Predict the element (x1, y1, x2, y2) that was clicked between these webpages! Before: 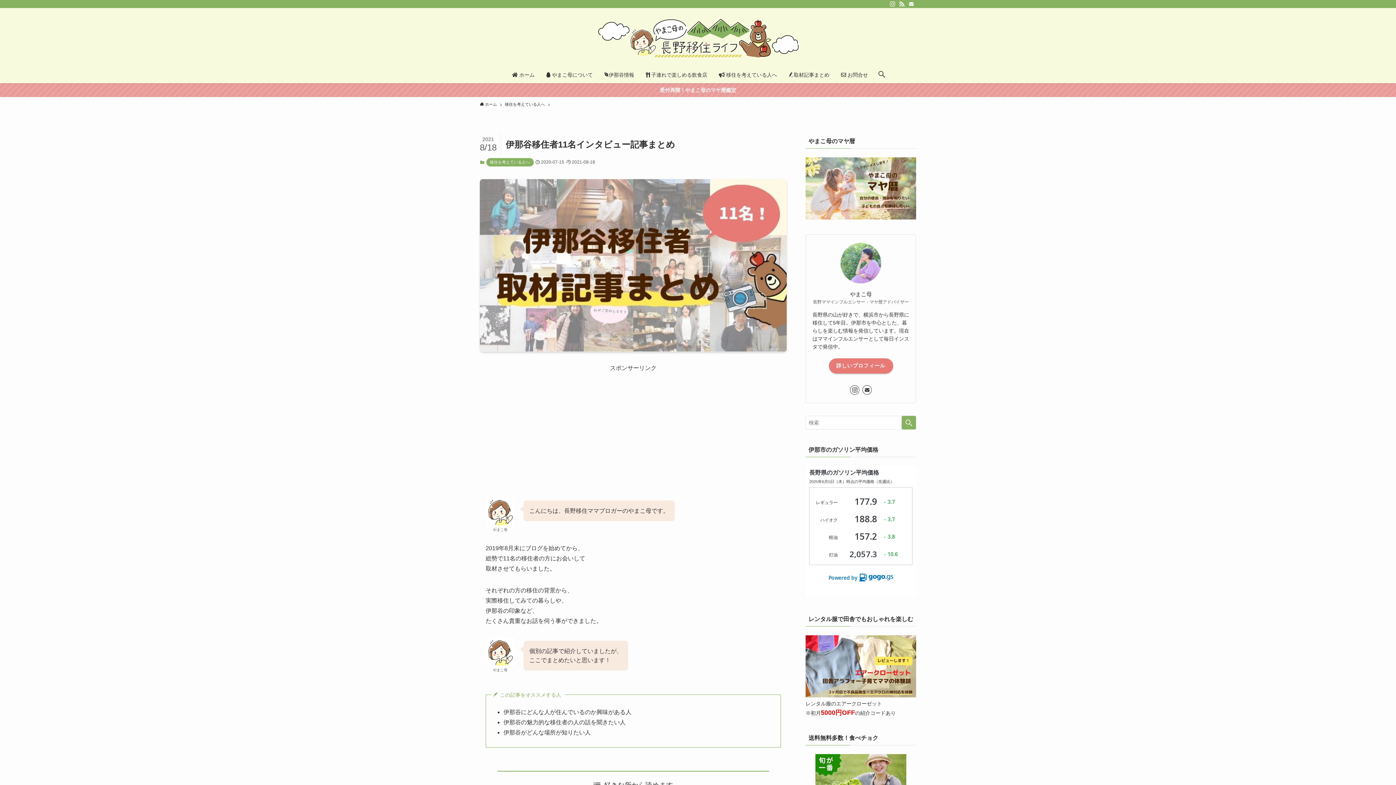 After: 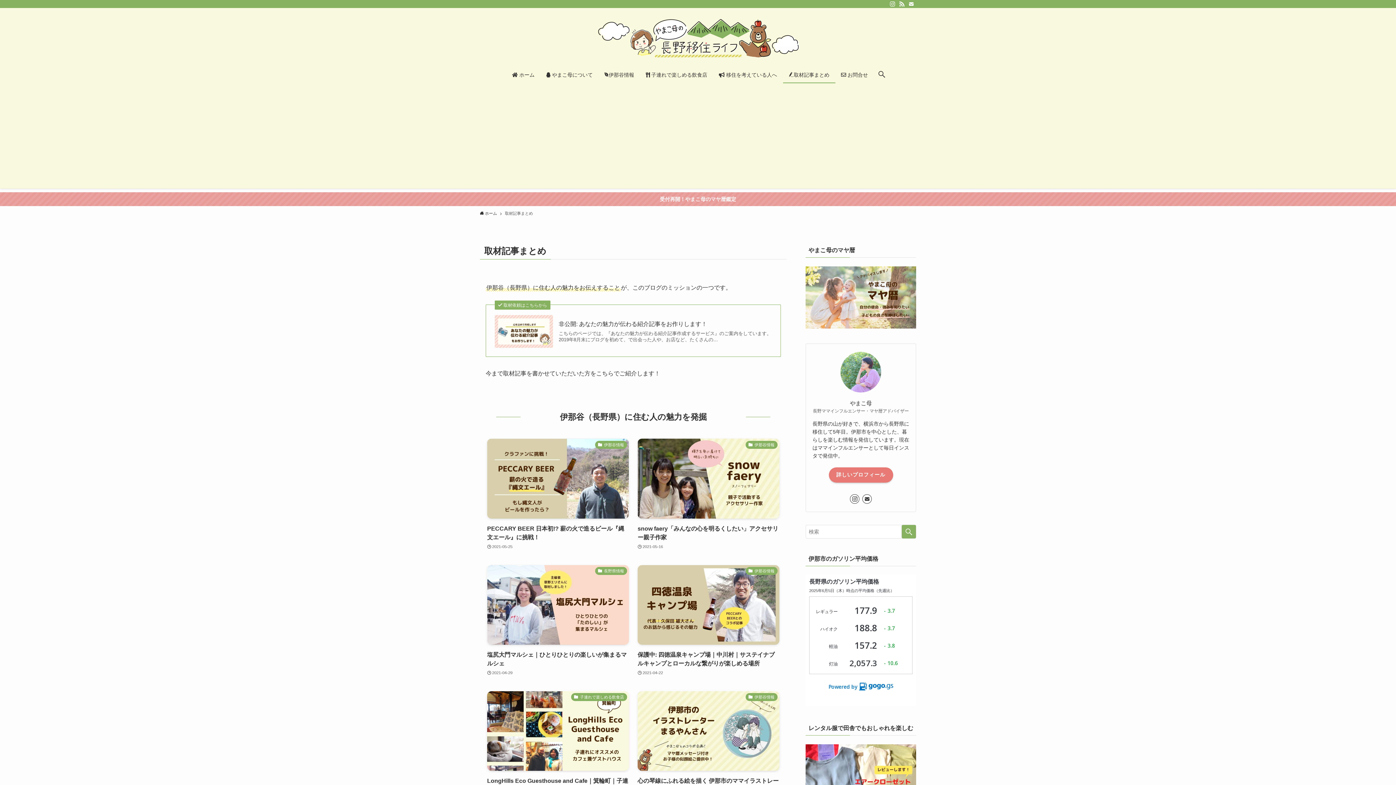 Action: label: 取材記事まとめ bbox: (783, 66, 835, 83)